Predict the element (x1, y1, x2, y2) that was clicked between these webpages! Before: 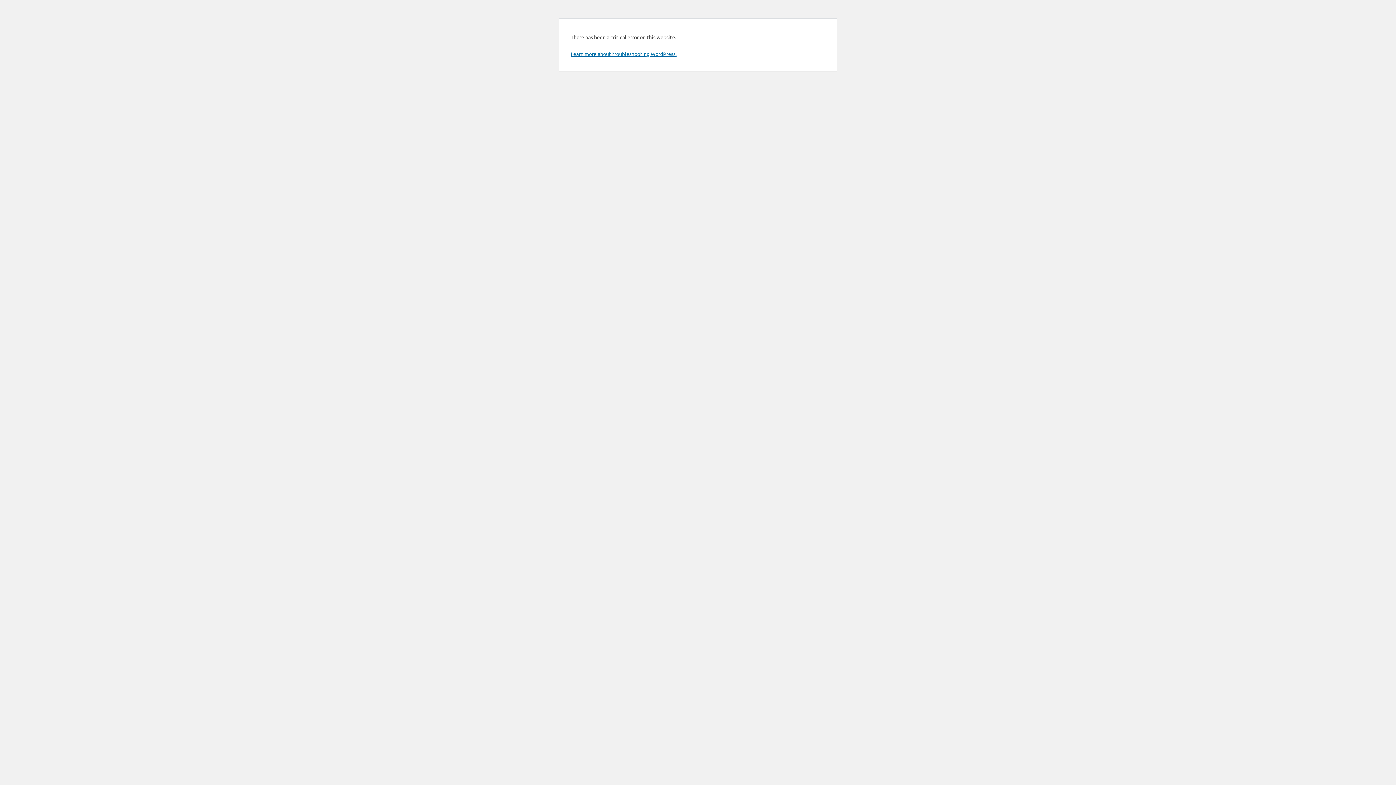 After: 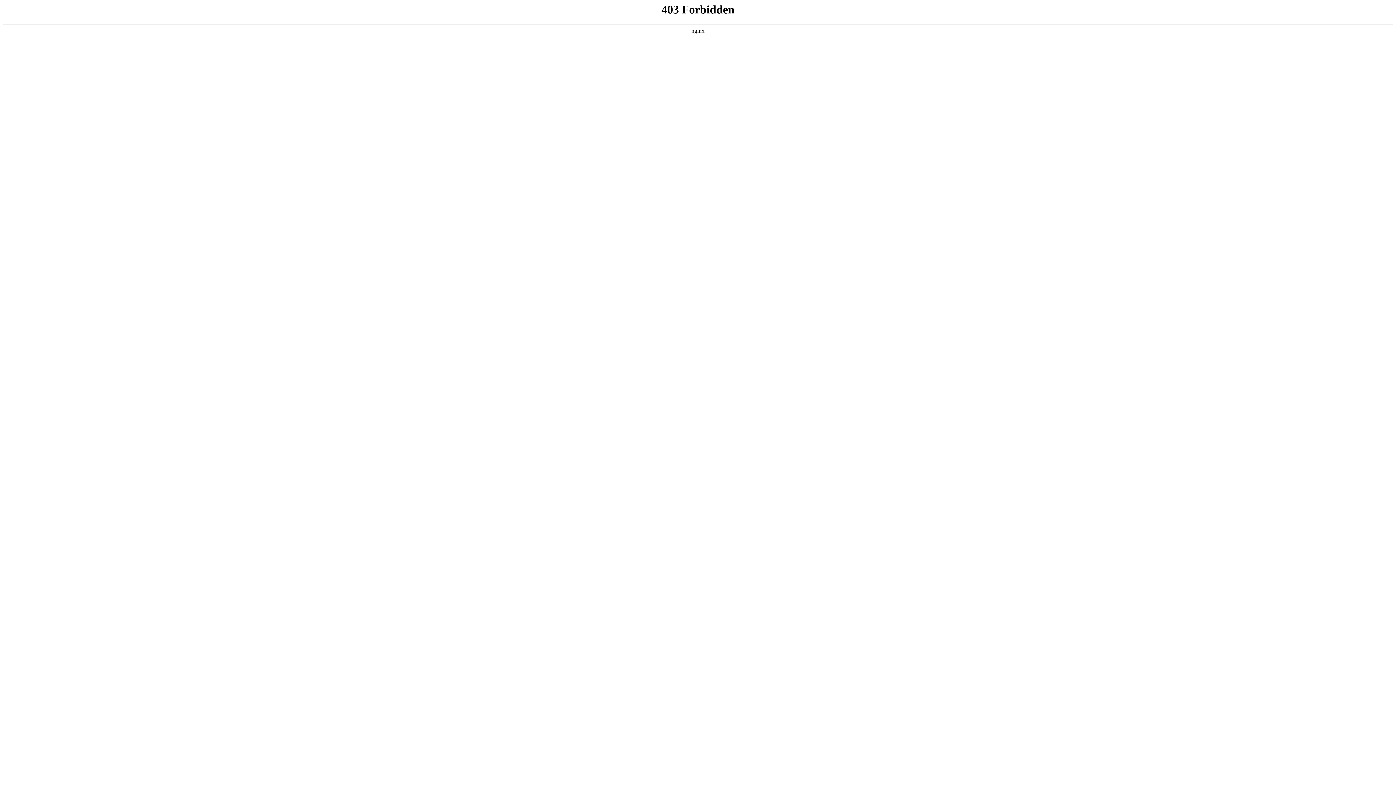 Action: bbox: (570, 50, 676, 57) label: Learn more about troubleshooting WordPress.